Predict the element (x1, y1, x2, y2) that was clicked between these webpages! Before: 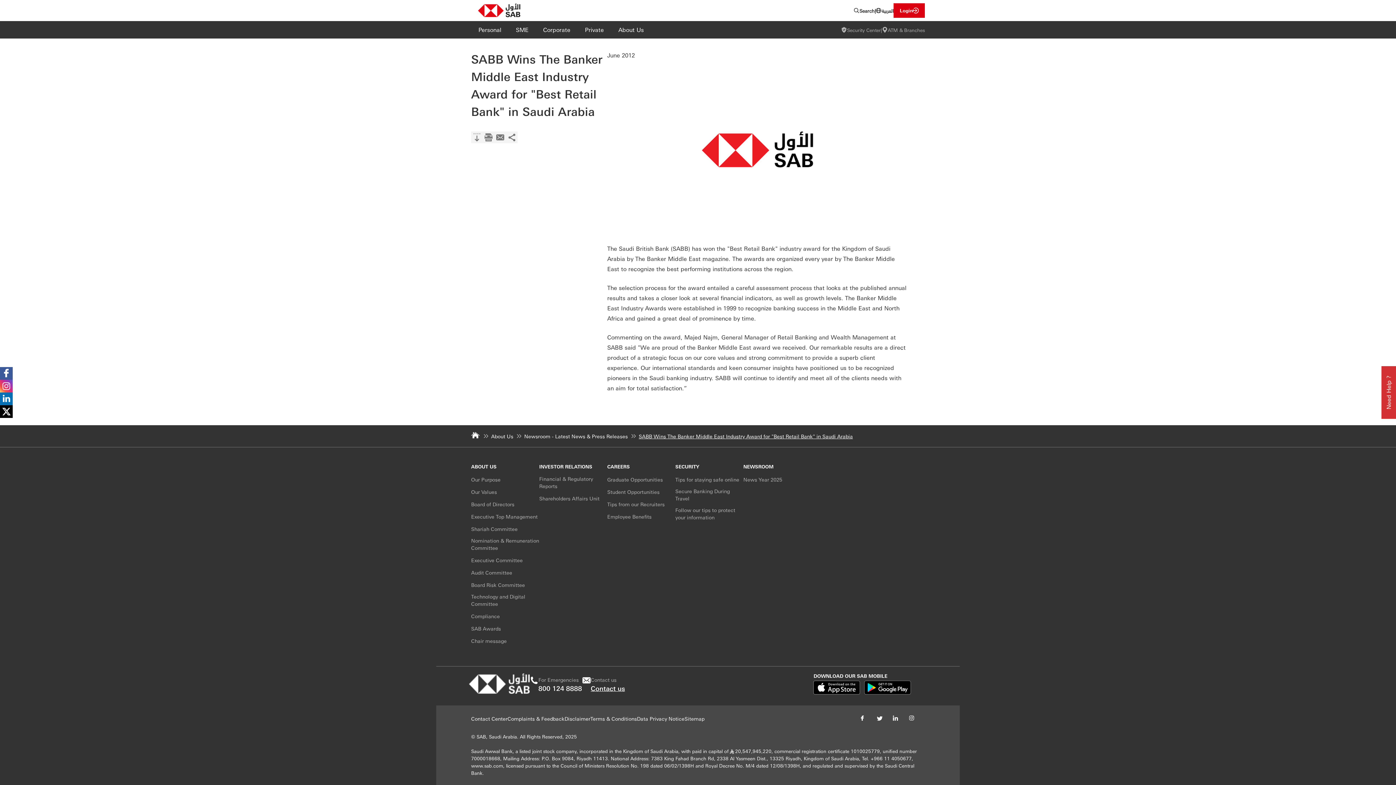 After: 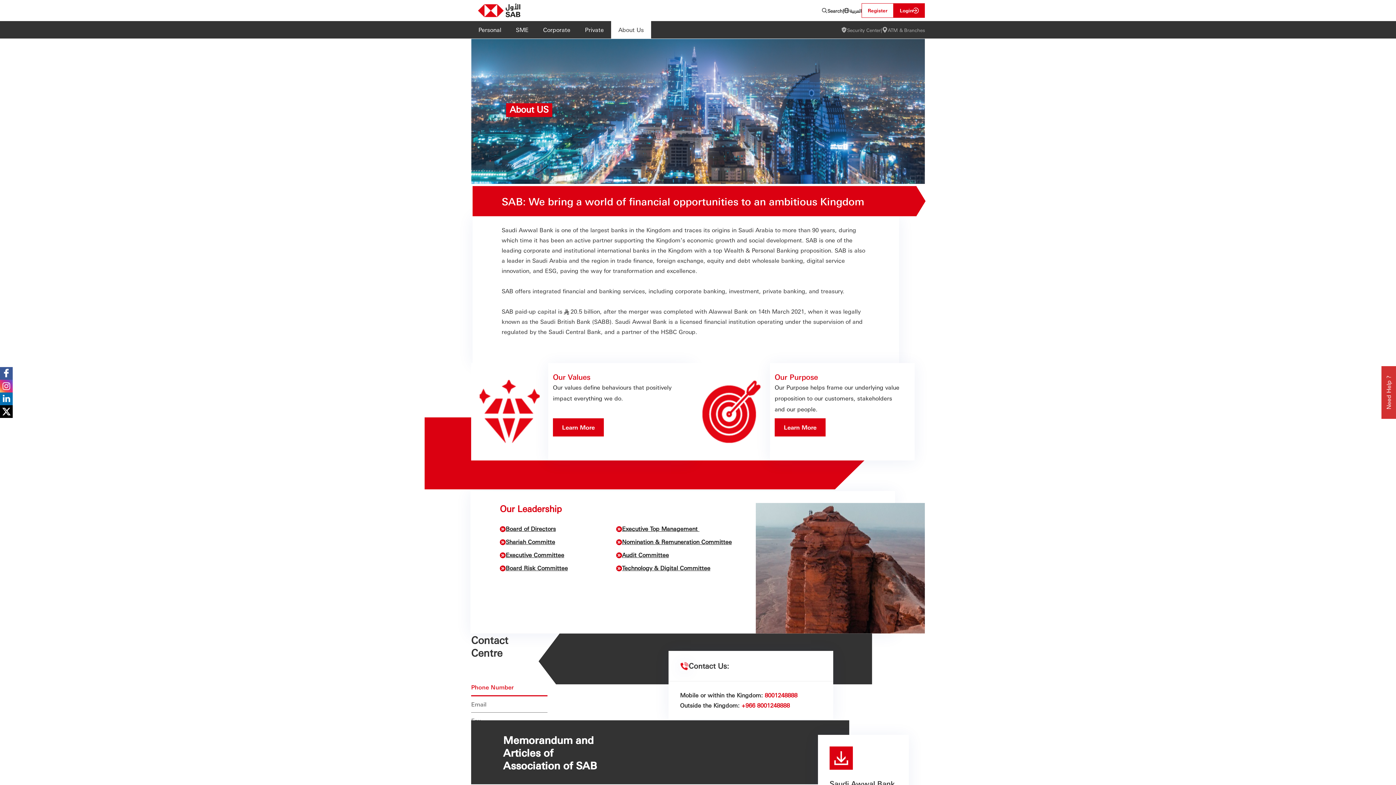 Action: bbox: (471, 463, 496, 470) label: ABOUT US‍